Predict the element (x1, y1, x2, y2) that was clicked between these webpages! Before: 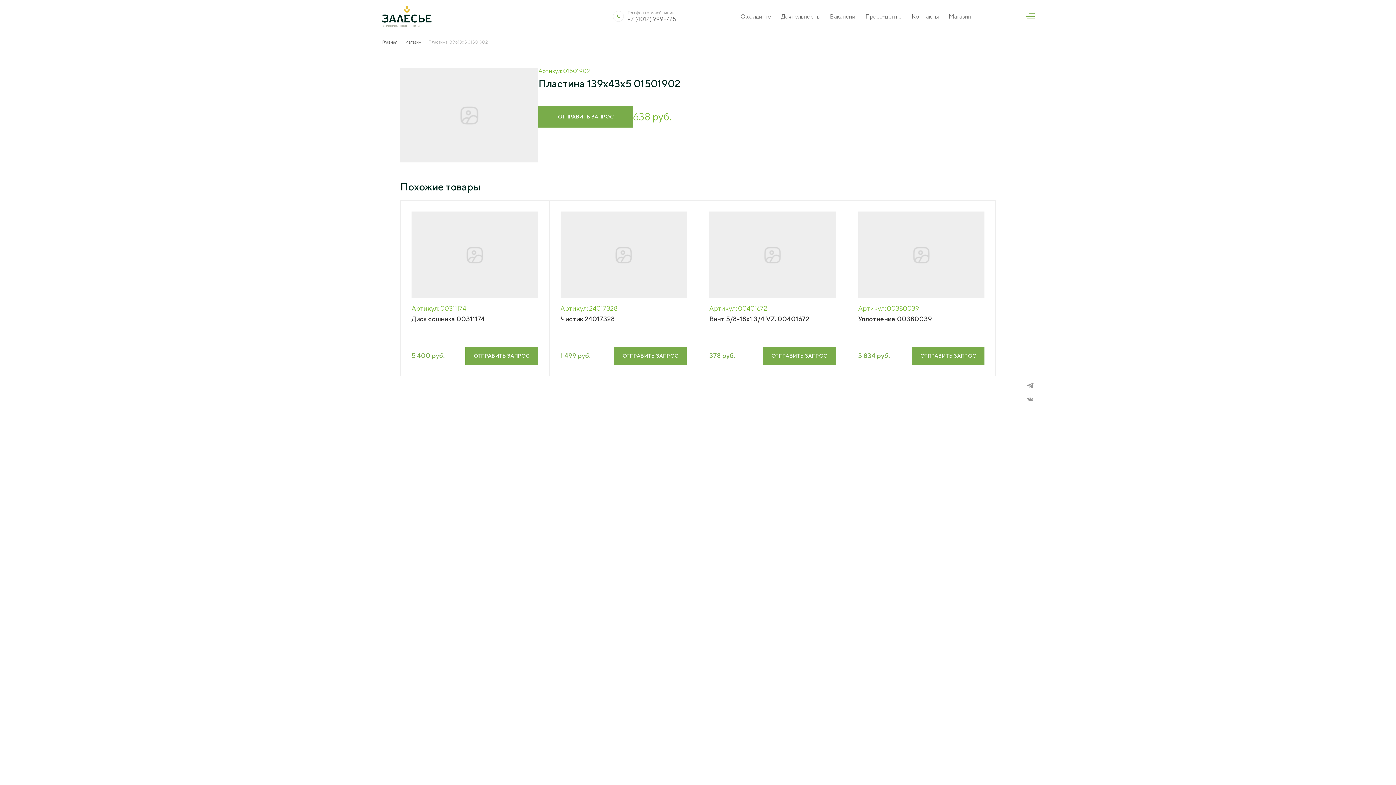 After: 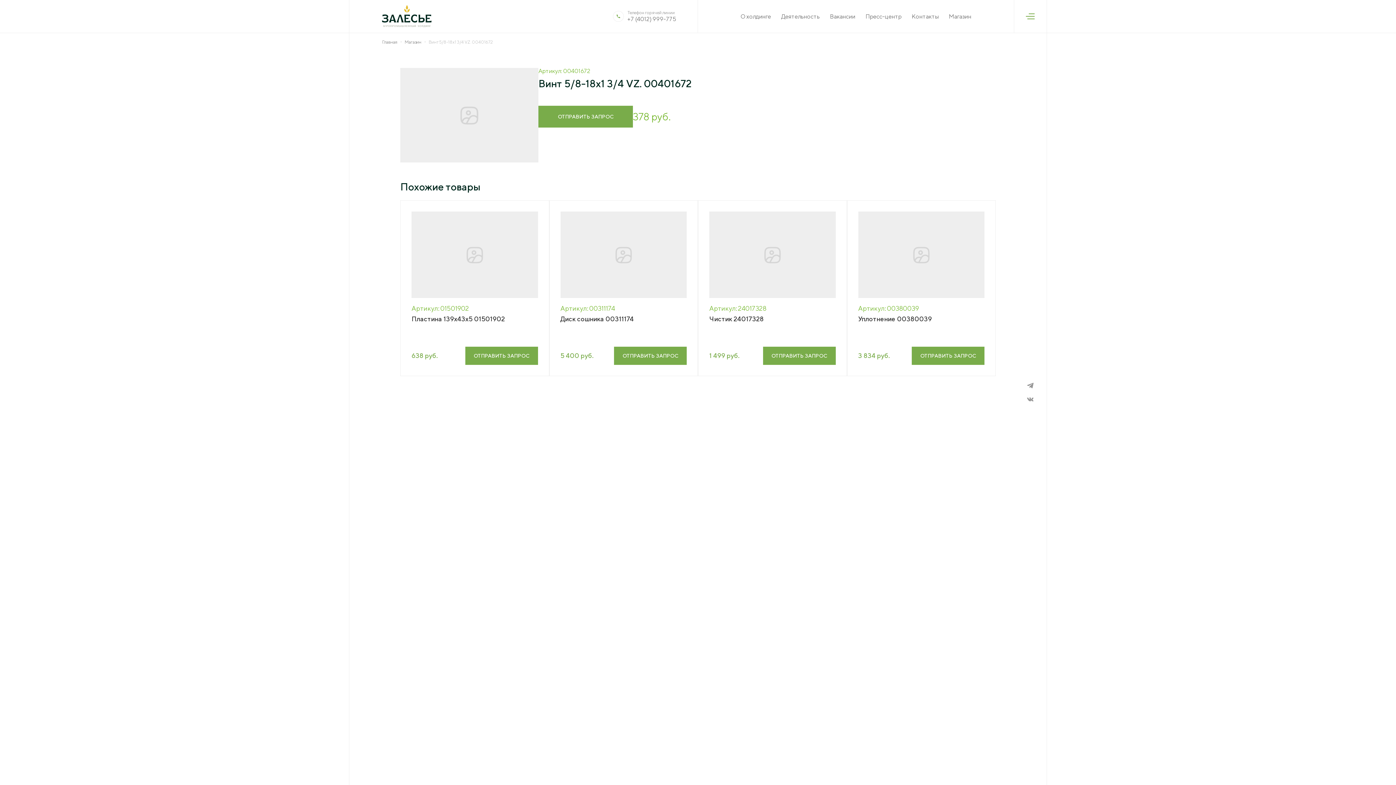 Action: bbox: (709, 211, 835, 298)